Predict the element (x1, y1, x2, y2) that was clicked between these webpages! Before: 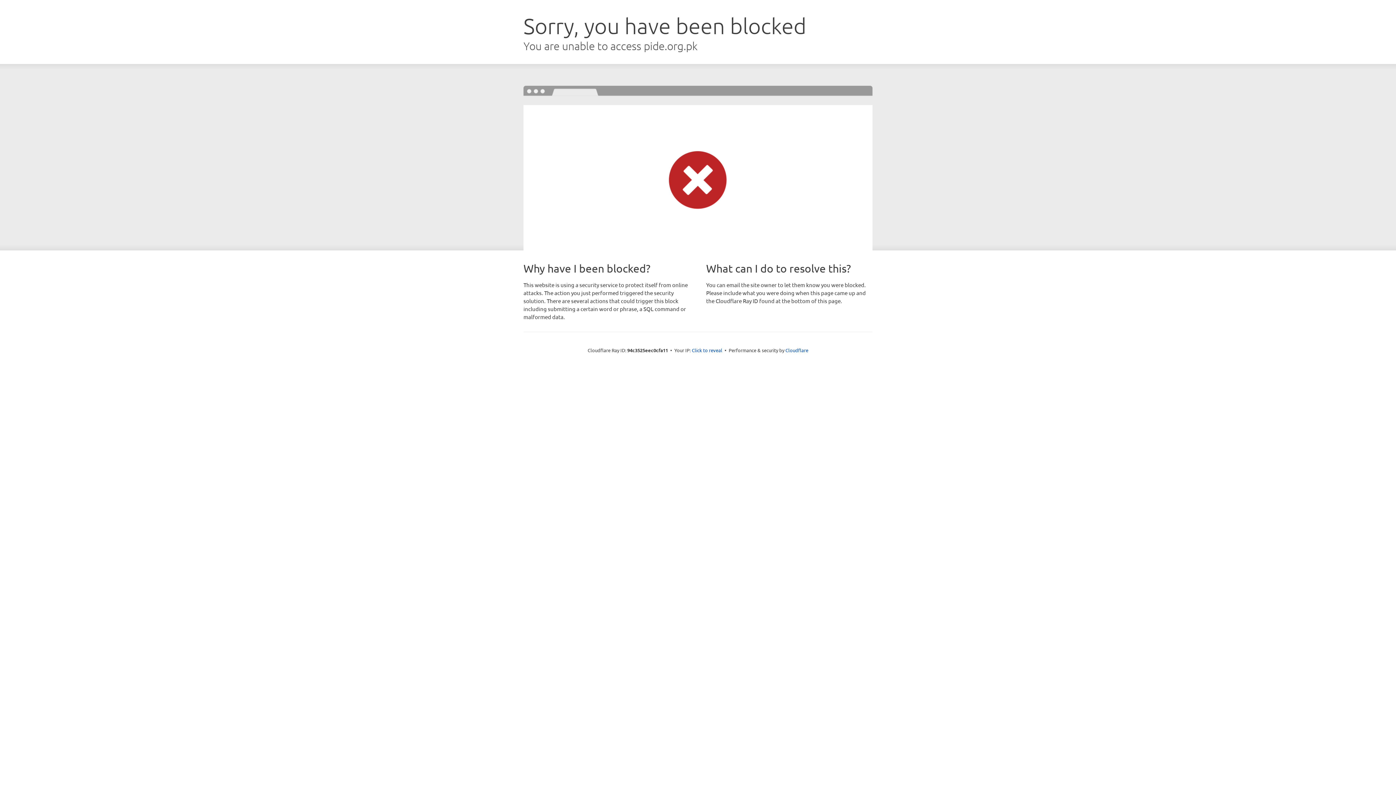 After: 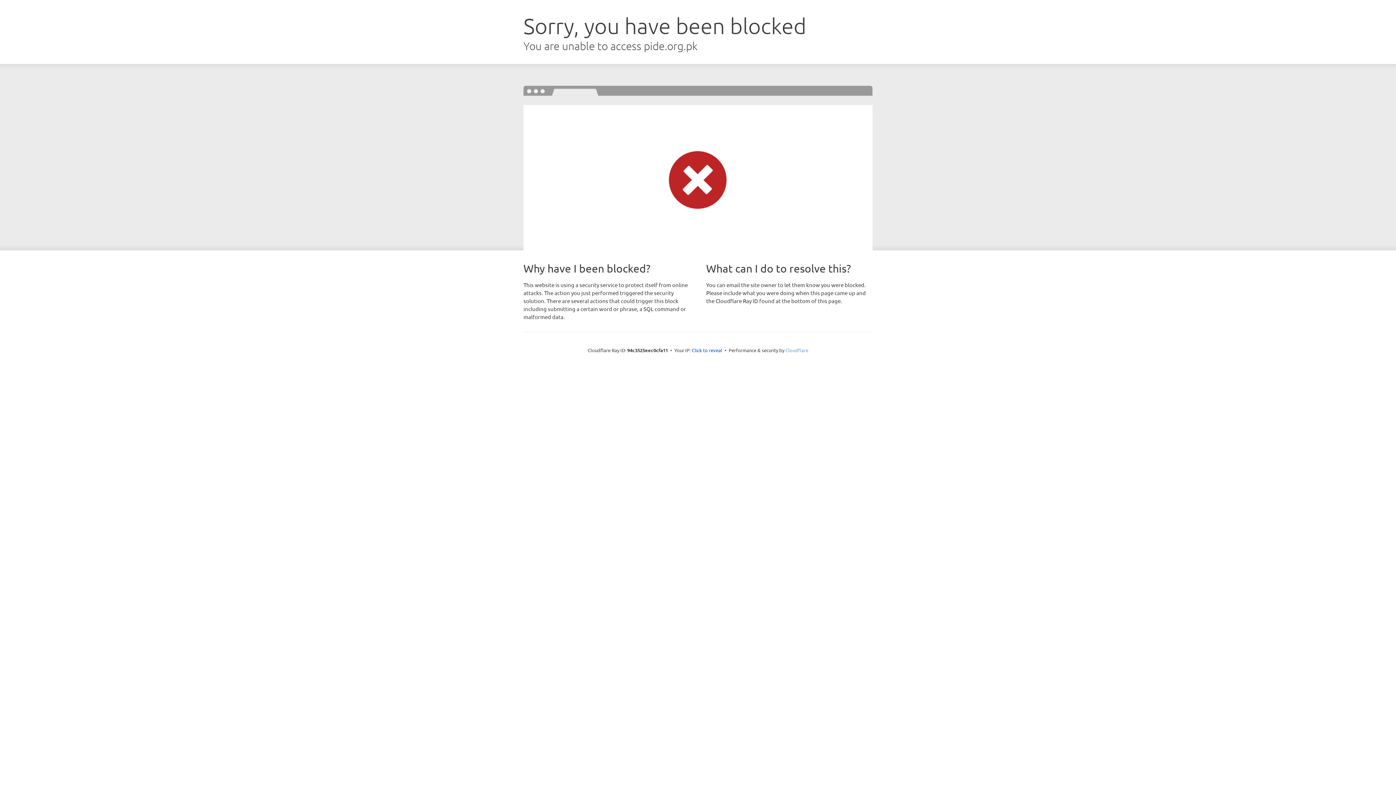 Action: bbox: (785, 347, 808, 353) label: Cloudflare